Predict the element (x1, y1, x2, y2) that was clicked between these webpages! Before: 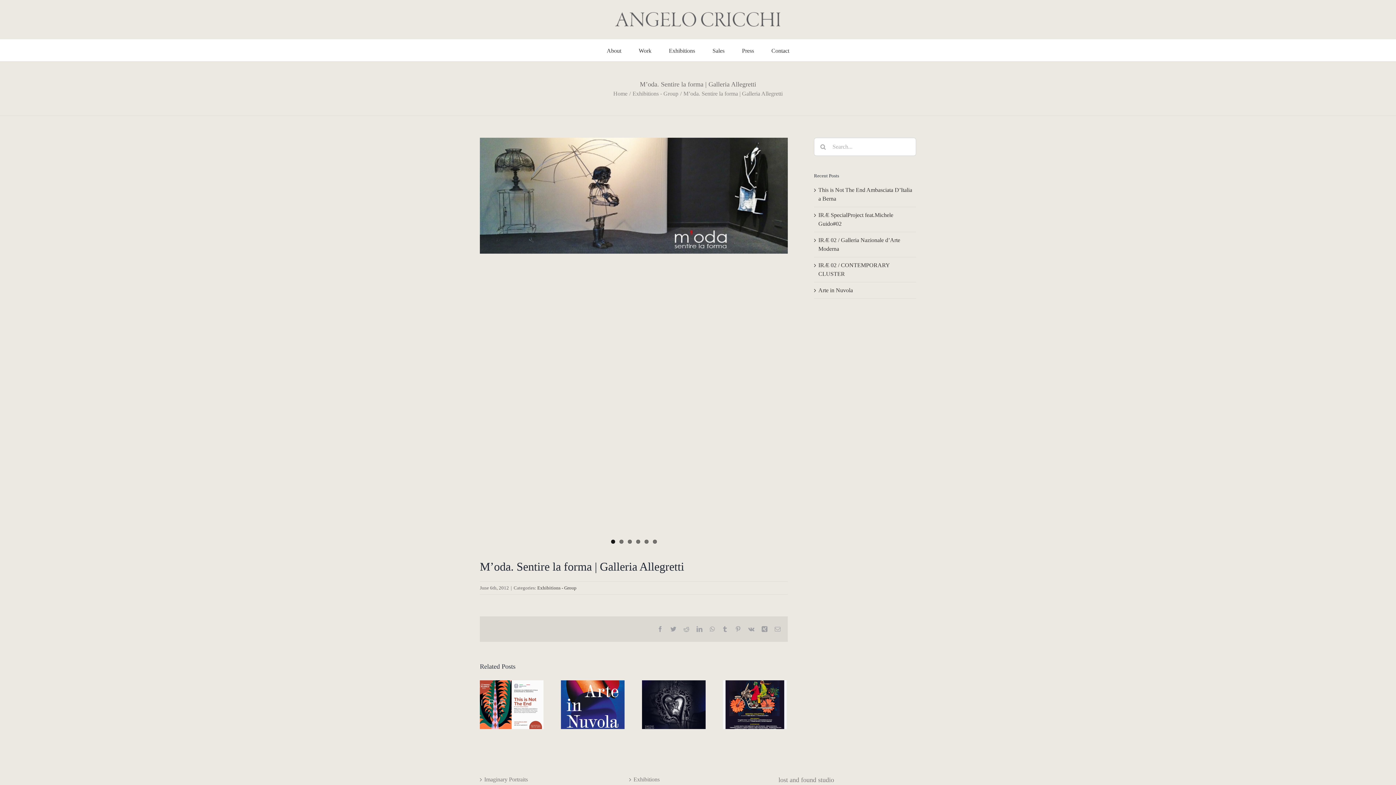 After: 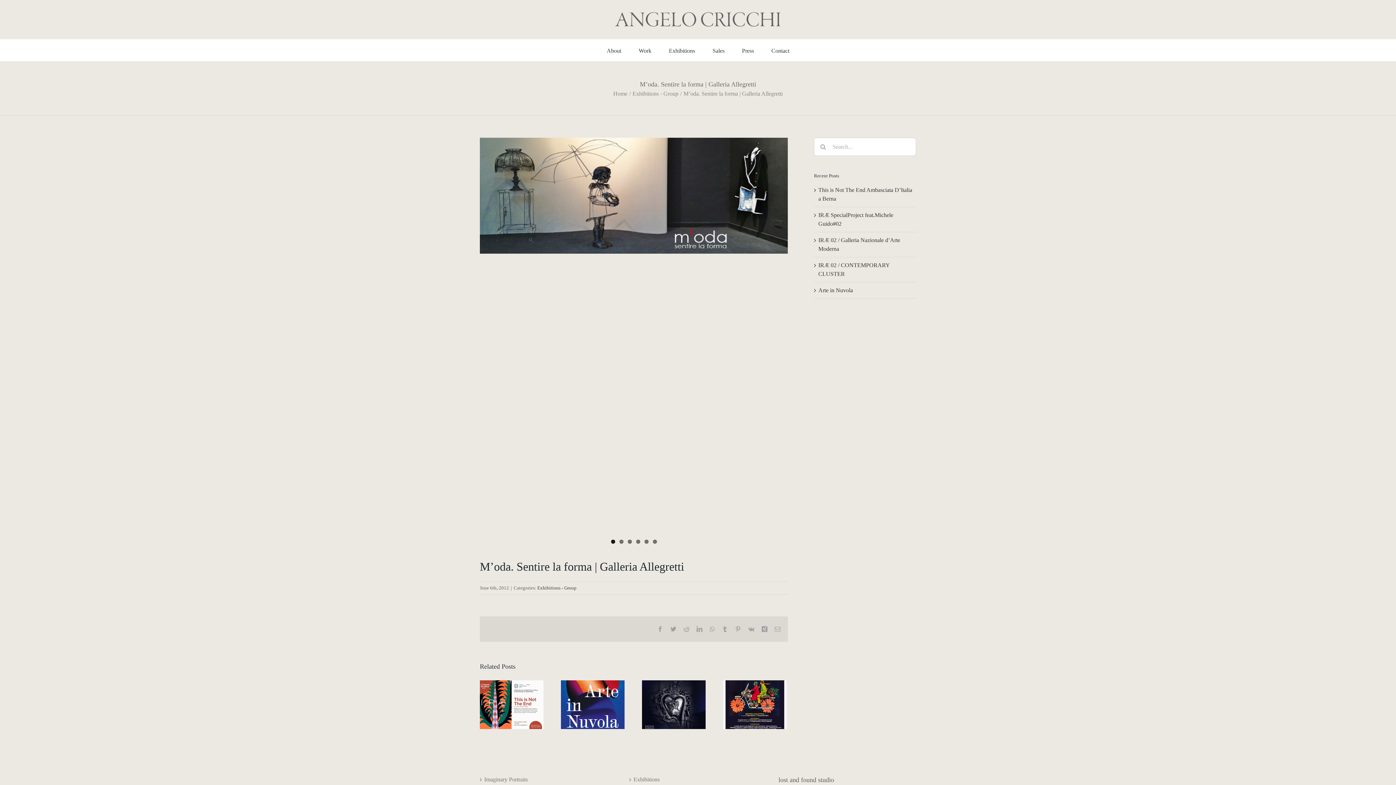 Action: bbox: (778, 776, 834, 783) label: lost and found studio